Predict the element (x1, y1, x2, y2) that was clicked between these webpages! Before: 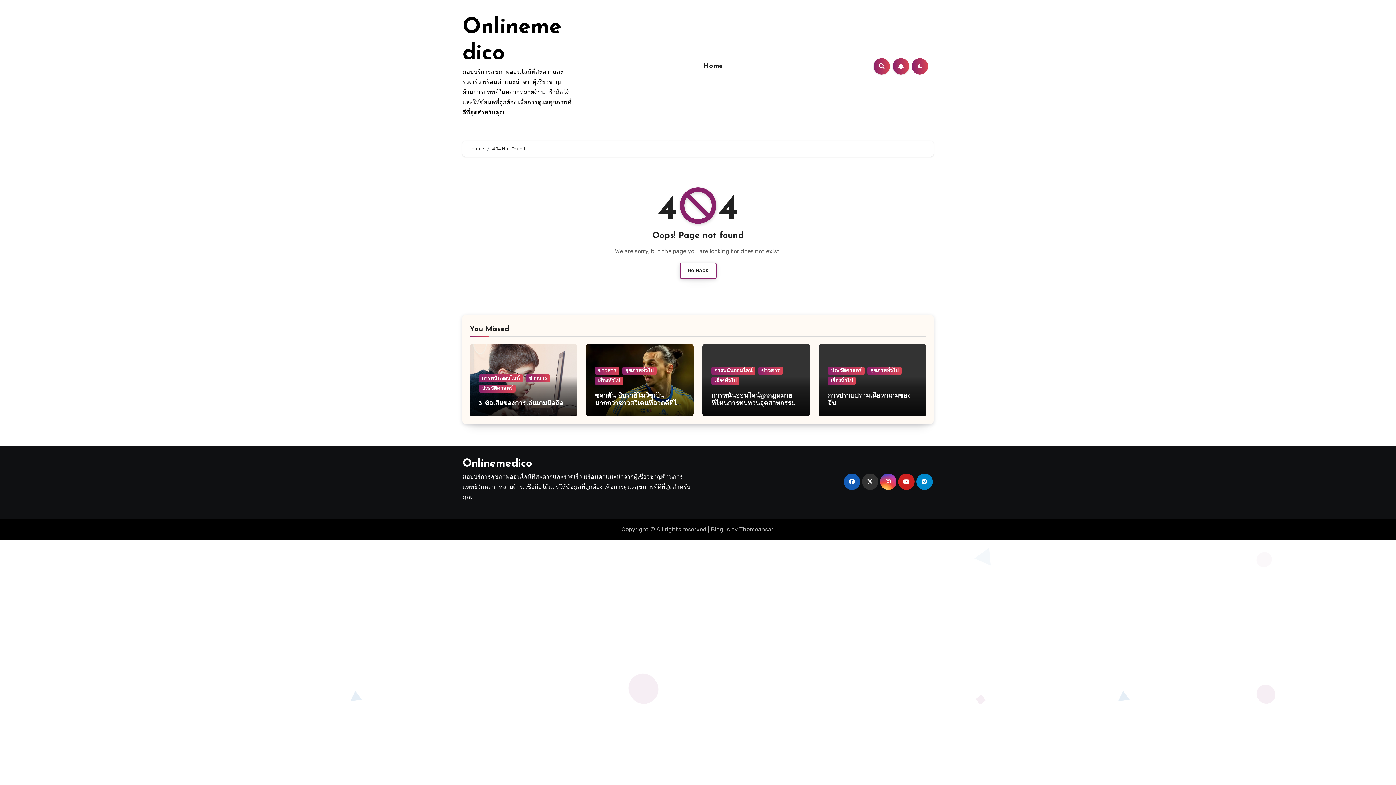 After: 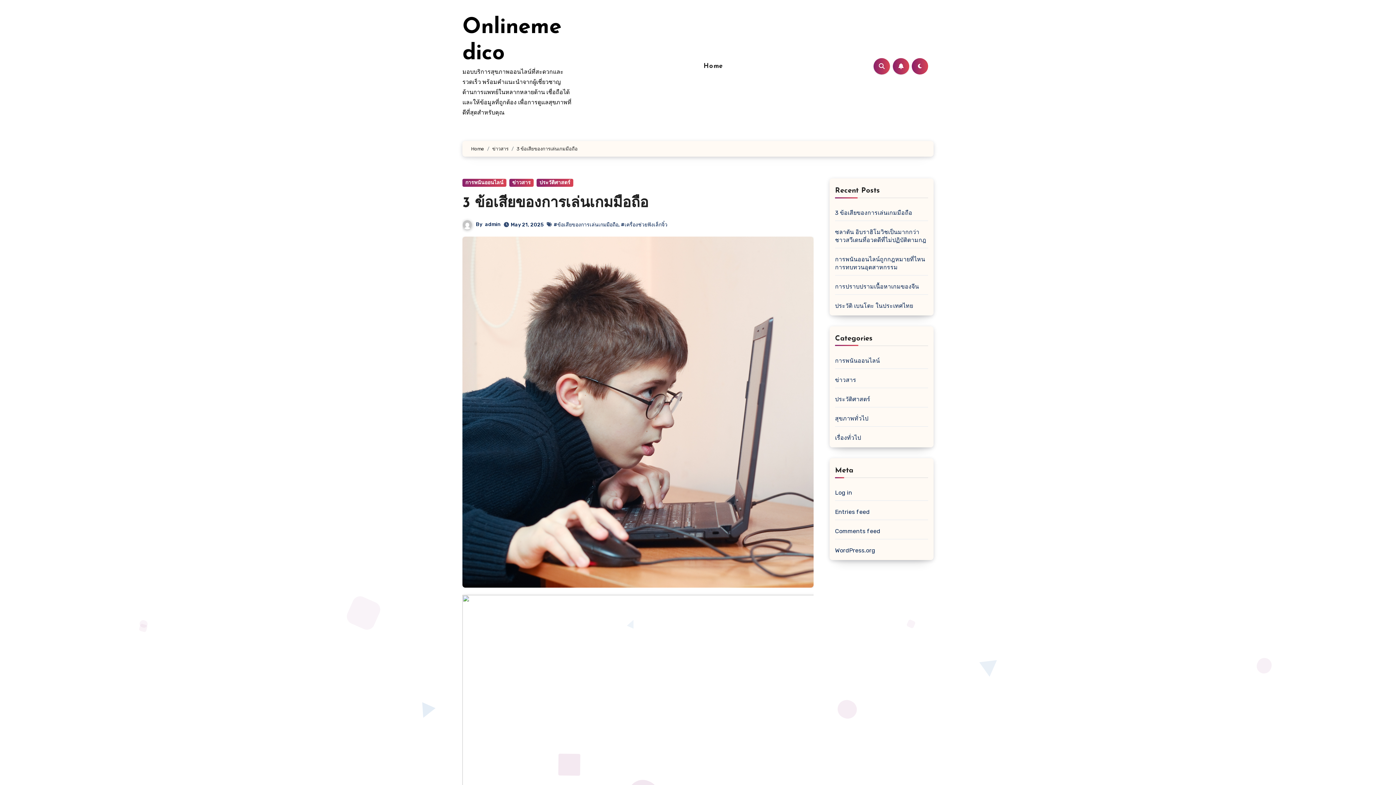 Action: bbox: (478, 400, 563, 407) label: 3 ข้อเสียของการเล่นเกมมือถือ